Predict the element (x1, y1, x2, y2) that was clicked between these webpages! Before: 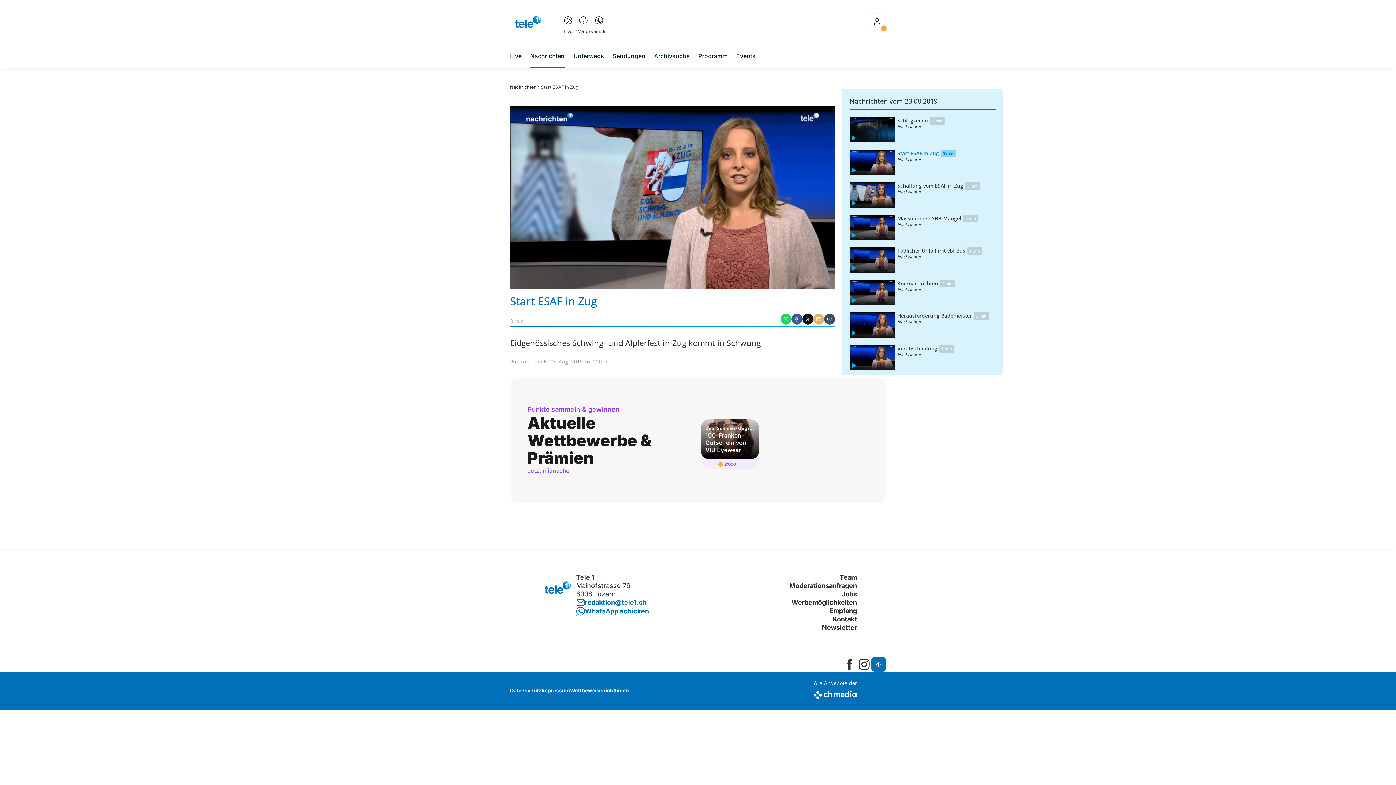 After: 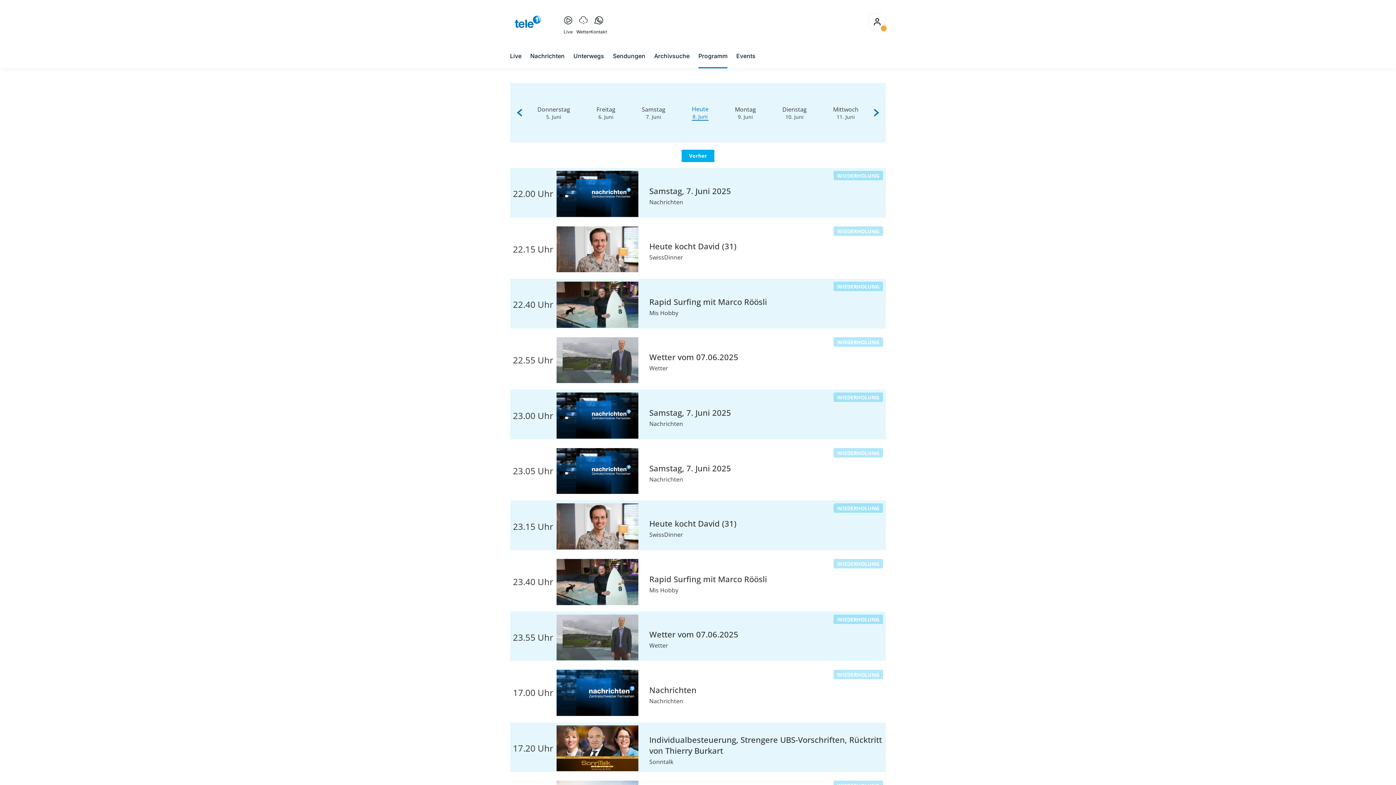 Action: bbox: (698, 51, 727, 60) label: Programm